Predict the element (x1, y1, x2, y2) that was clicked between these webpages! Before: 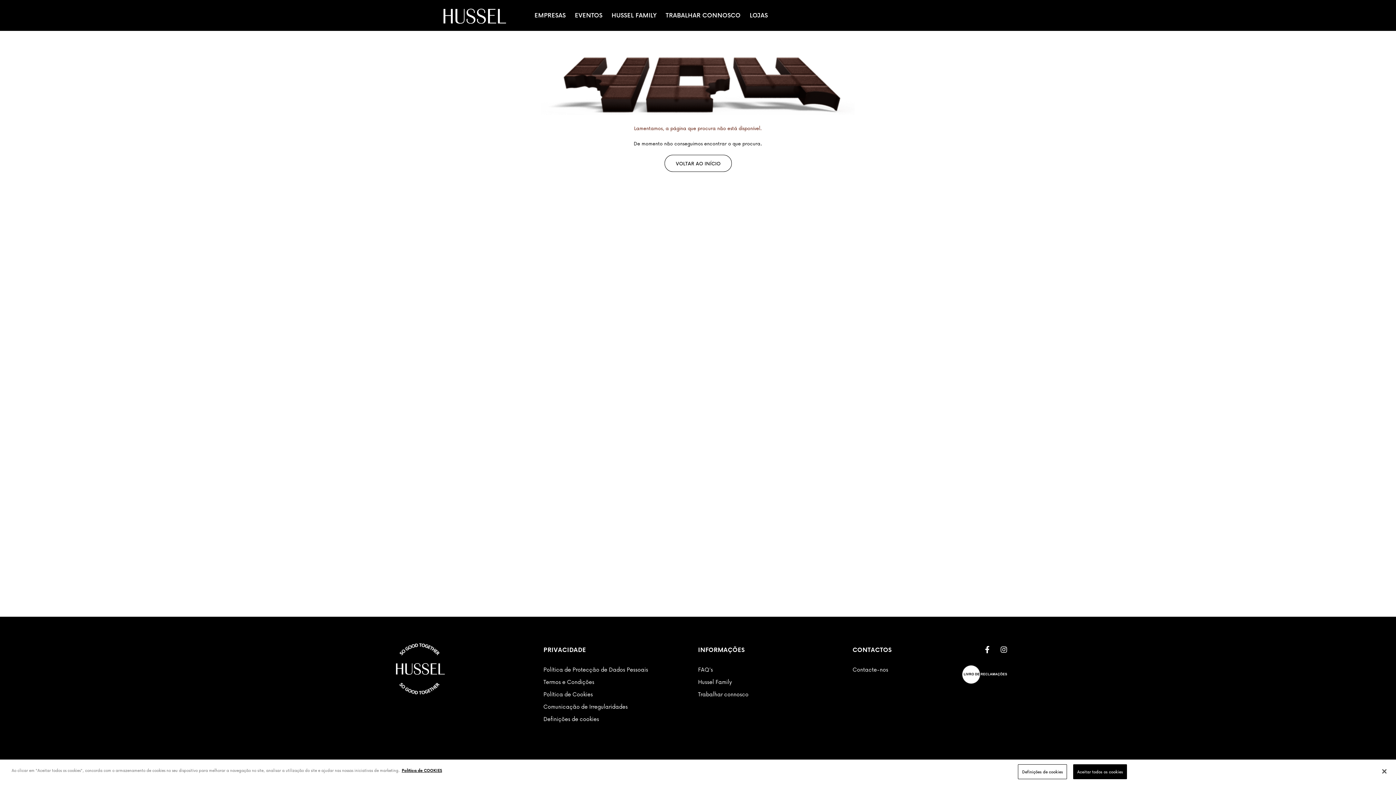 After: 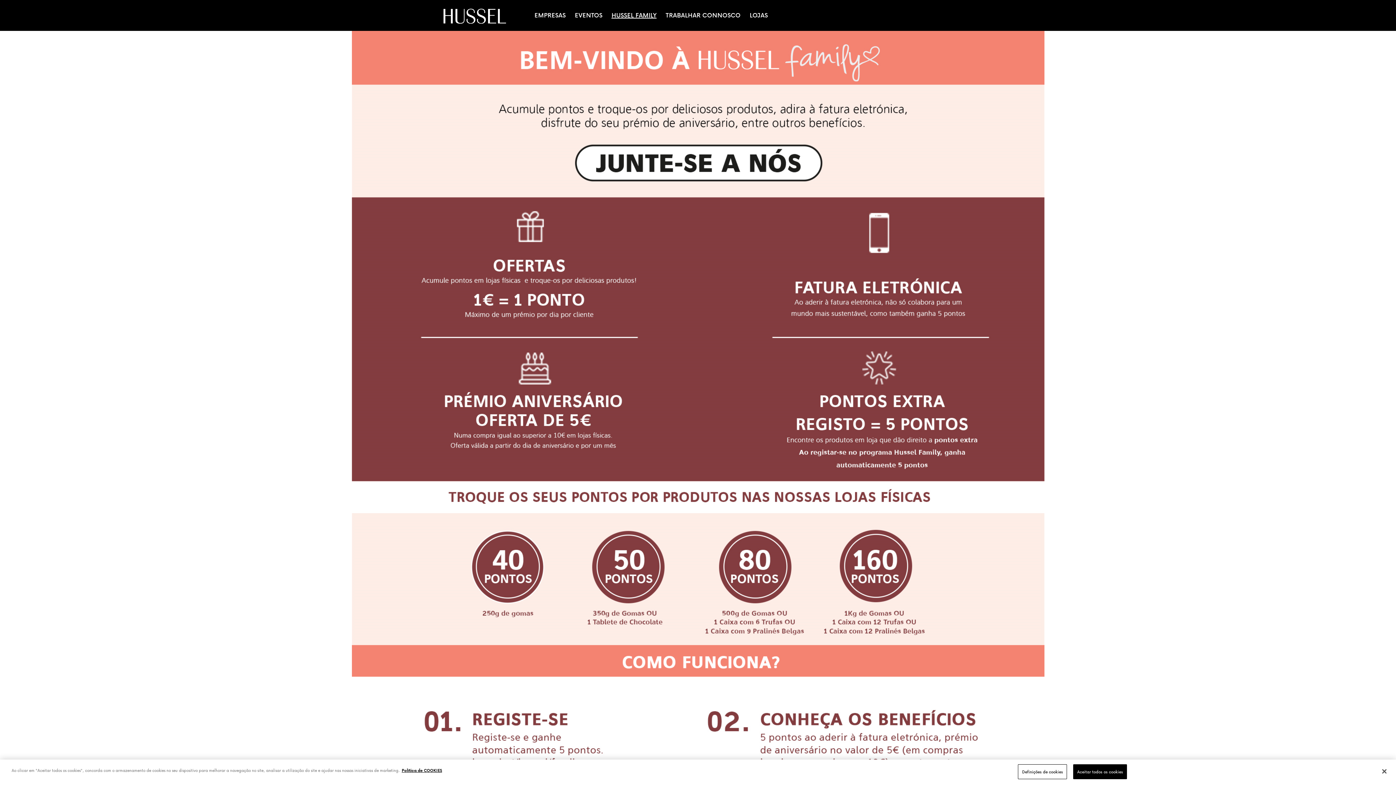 Action: label: HUSSEL FAMILY bbox: (611, 11, 656, 18)